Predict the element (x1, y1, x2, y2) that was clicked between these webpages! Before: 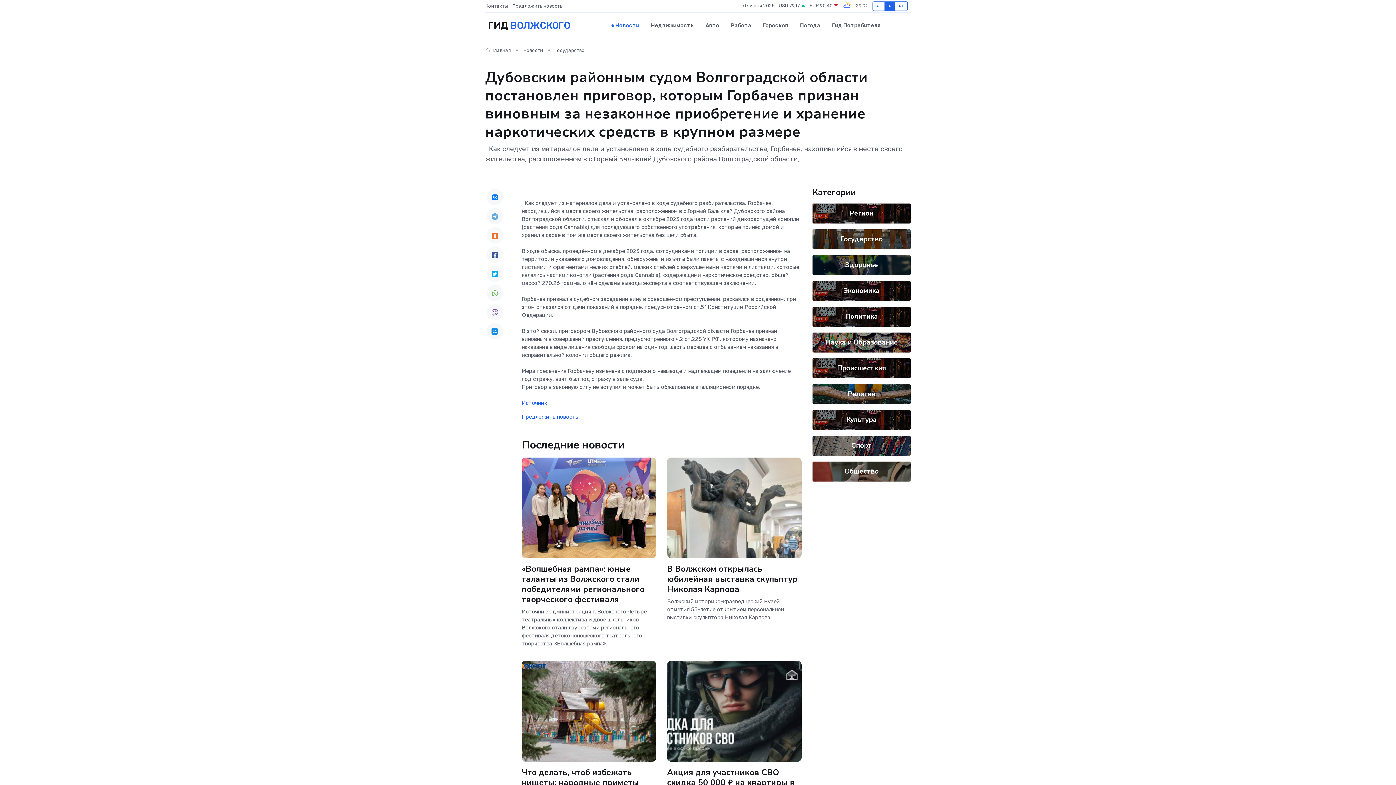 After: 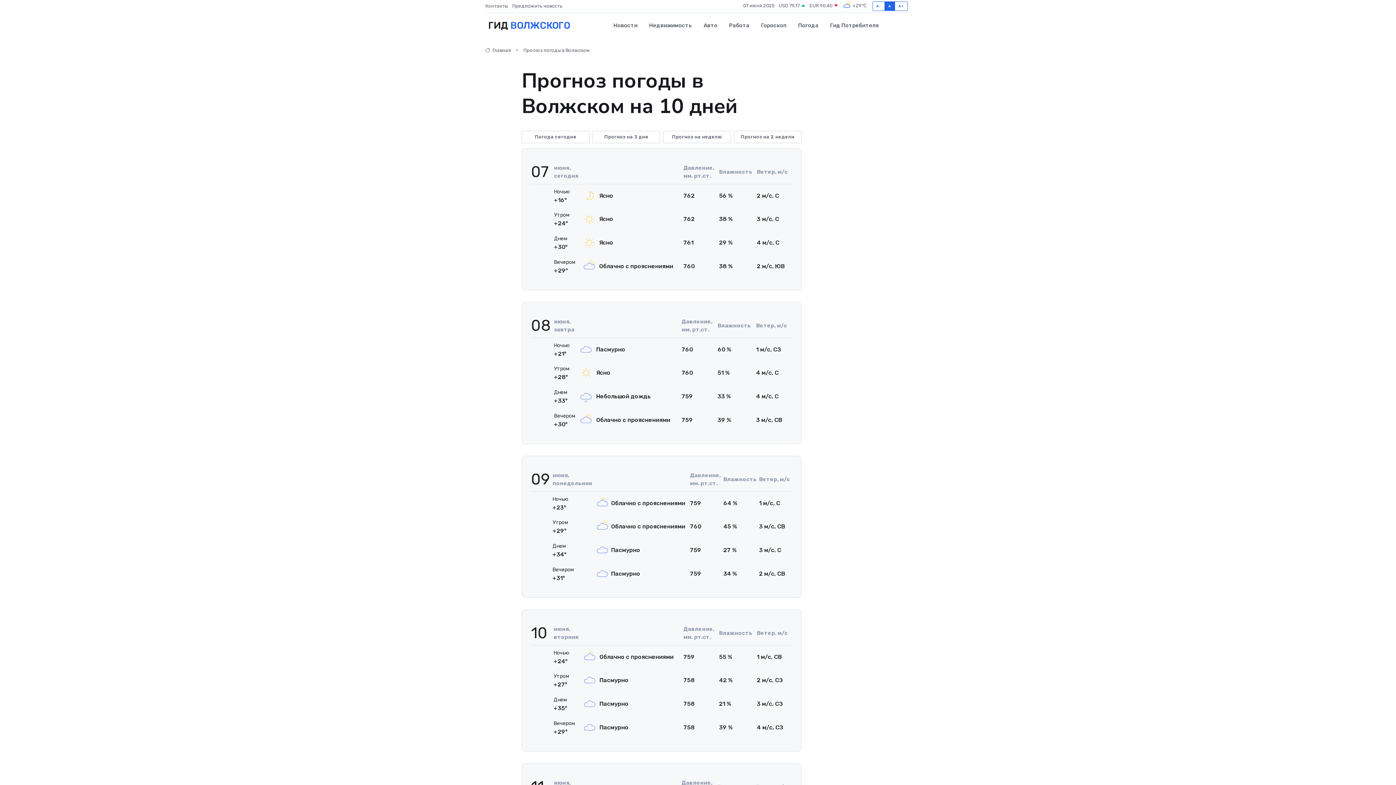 Action: bbox: (794, 14, 826, 36) label: Погода